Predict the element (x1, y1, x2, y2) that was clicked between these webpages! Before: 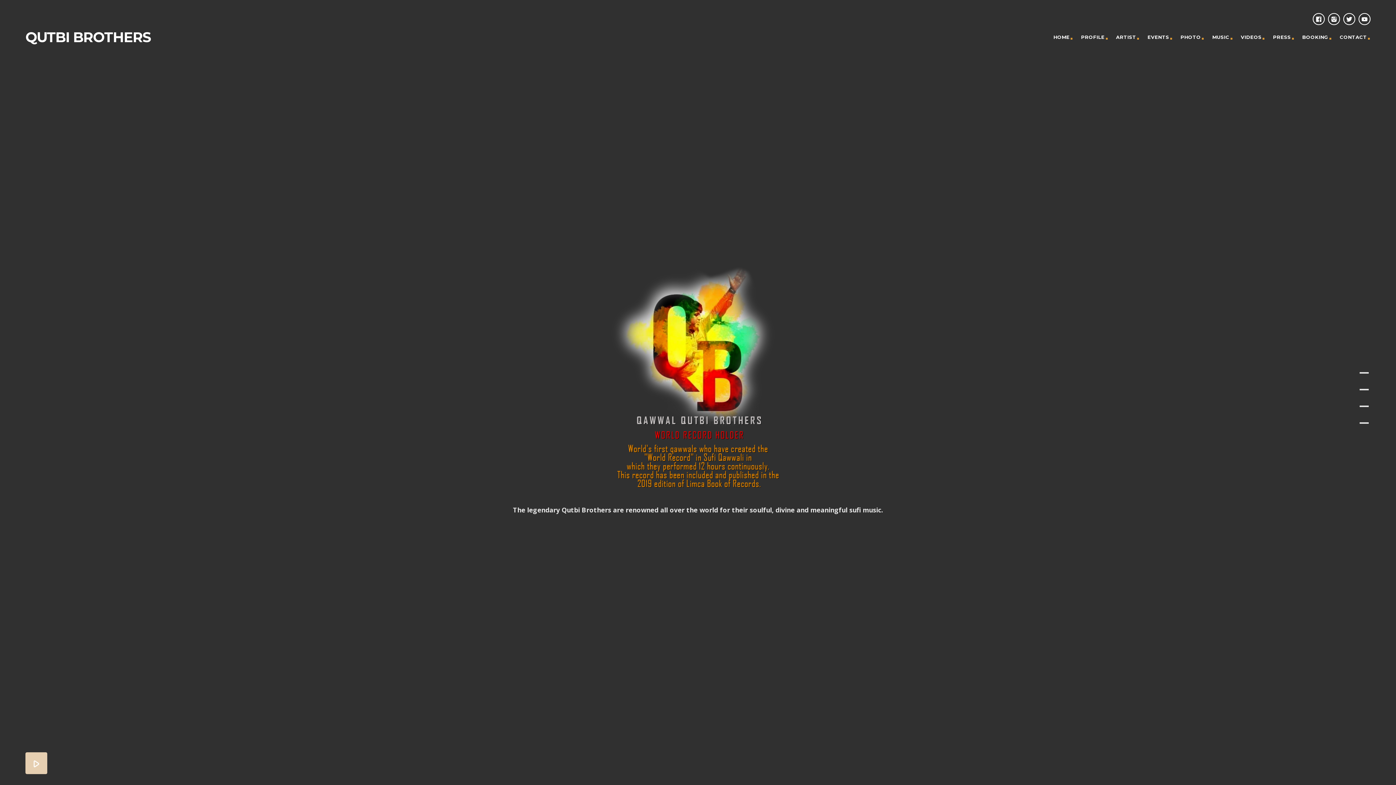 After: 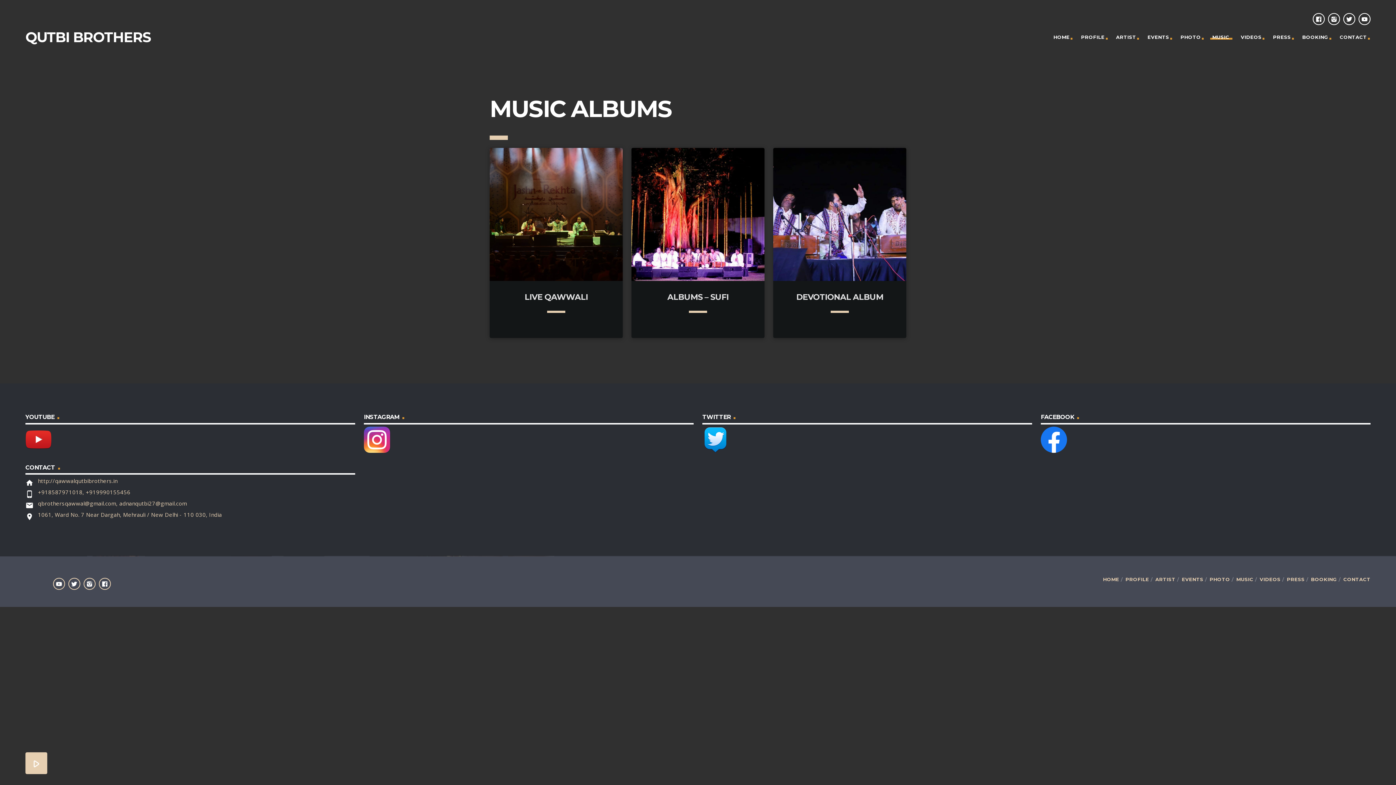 Action: label: MUSIC bbox: (1212, 25, 1231, 49)